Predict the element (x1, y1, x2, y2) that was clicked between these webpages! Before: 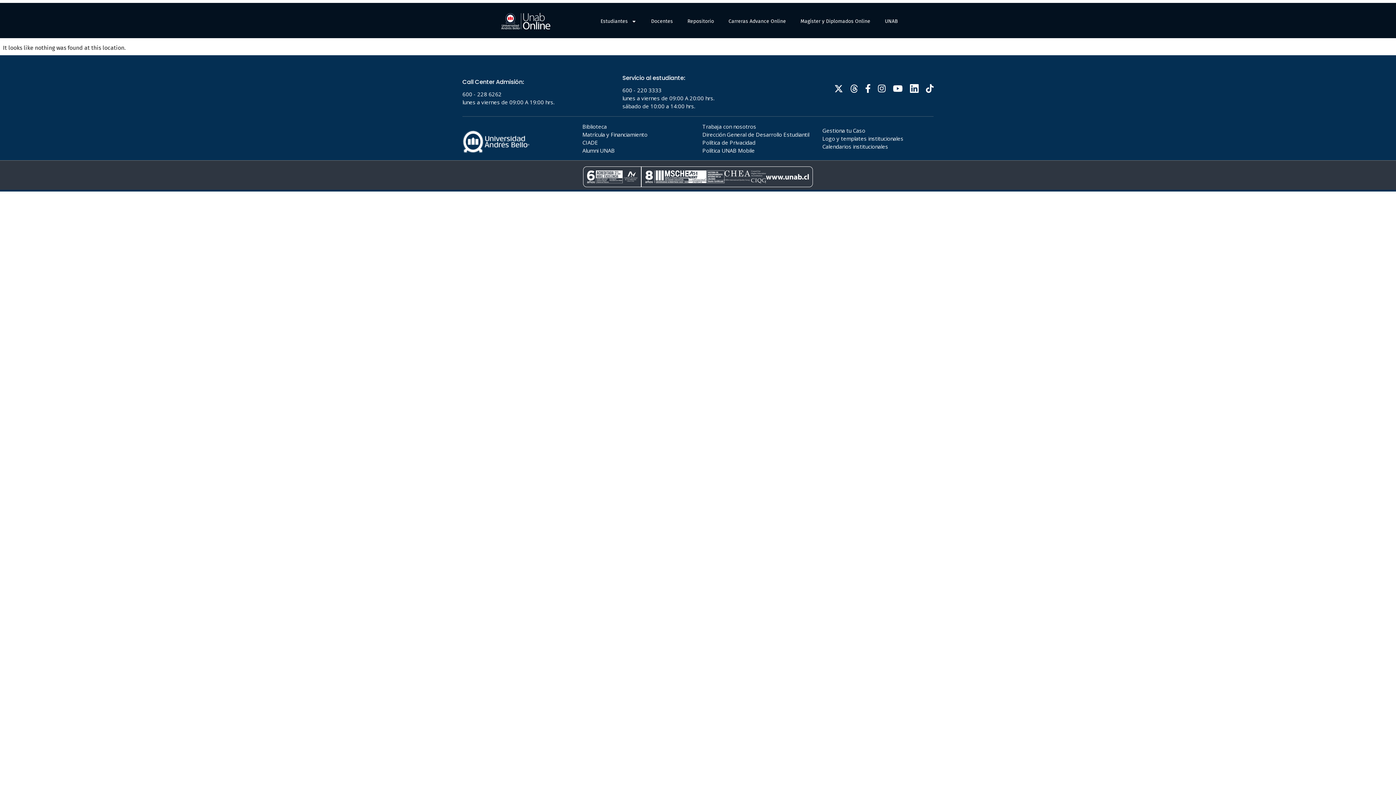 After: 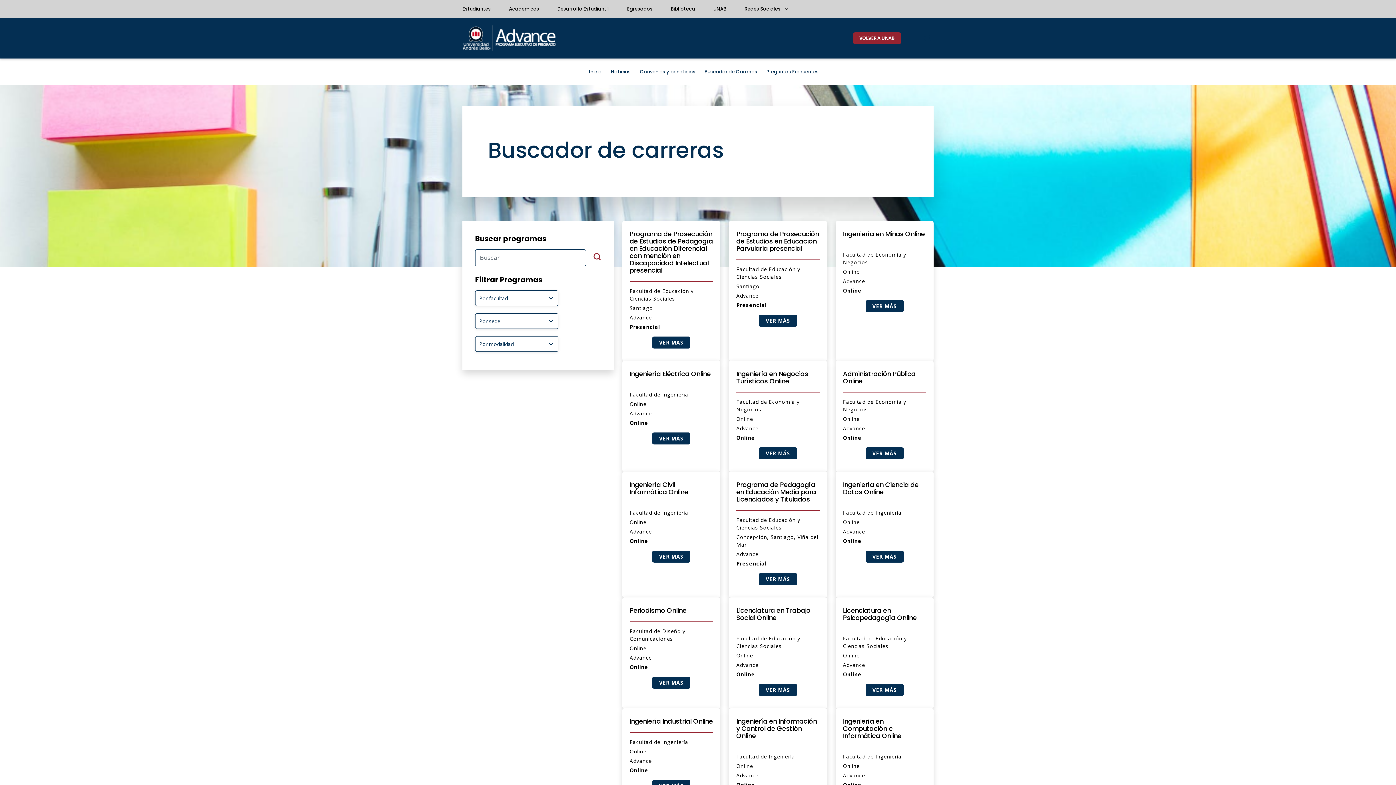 Action: bbox: (721, 13, 793, 29) label: Carreras Advance Online